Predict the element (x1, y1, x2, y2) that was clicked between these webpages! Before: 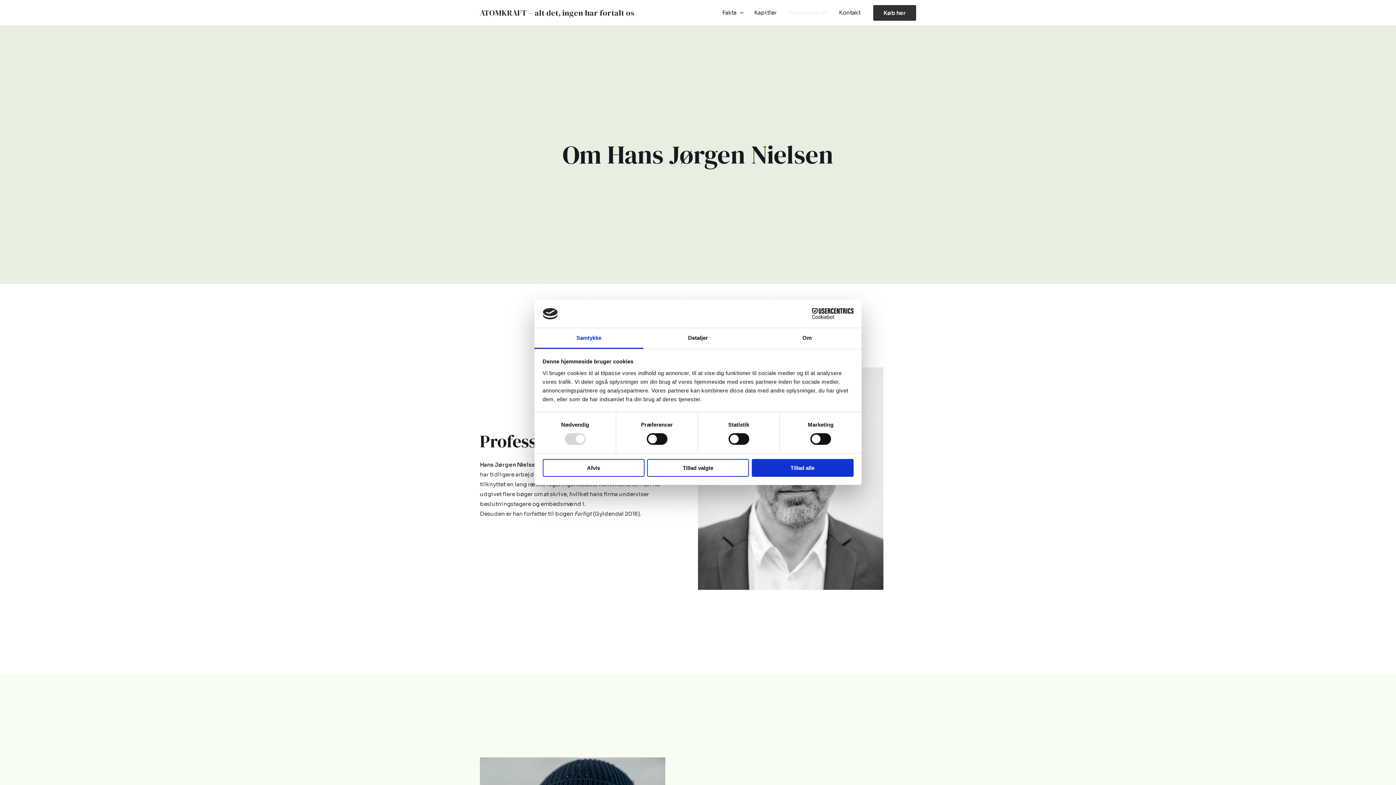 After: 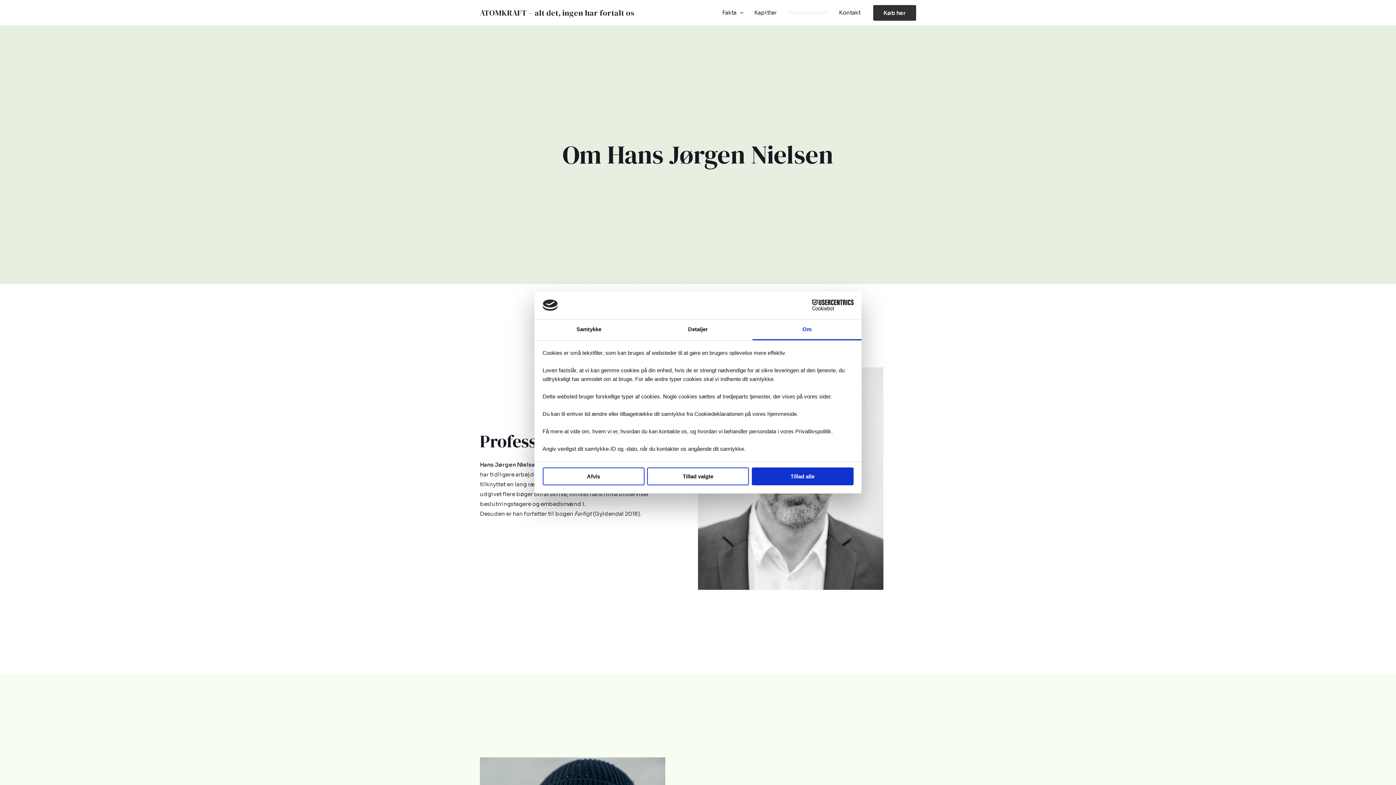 Action: label: Om bbox: (752, 328, 861, 349)